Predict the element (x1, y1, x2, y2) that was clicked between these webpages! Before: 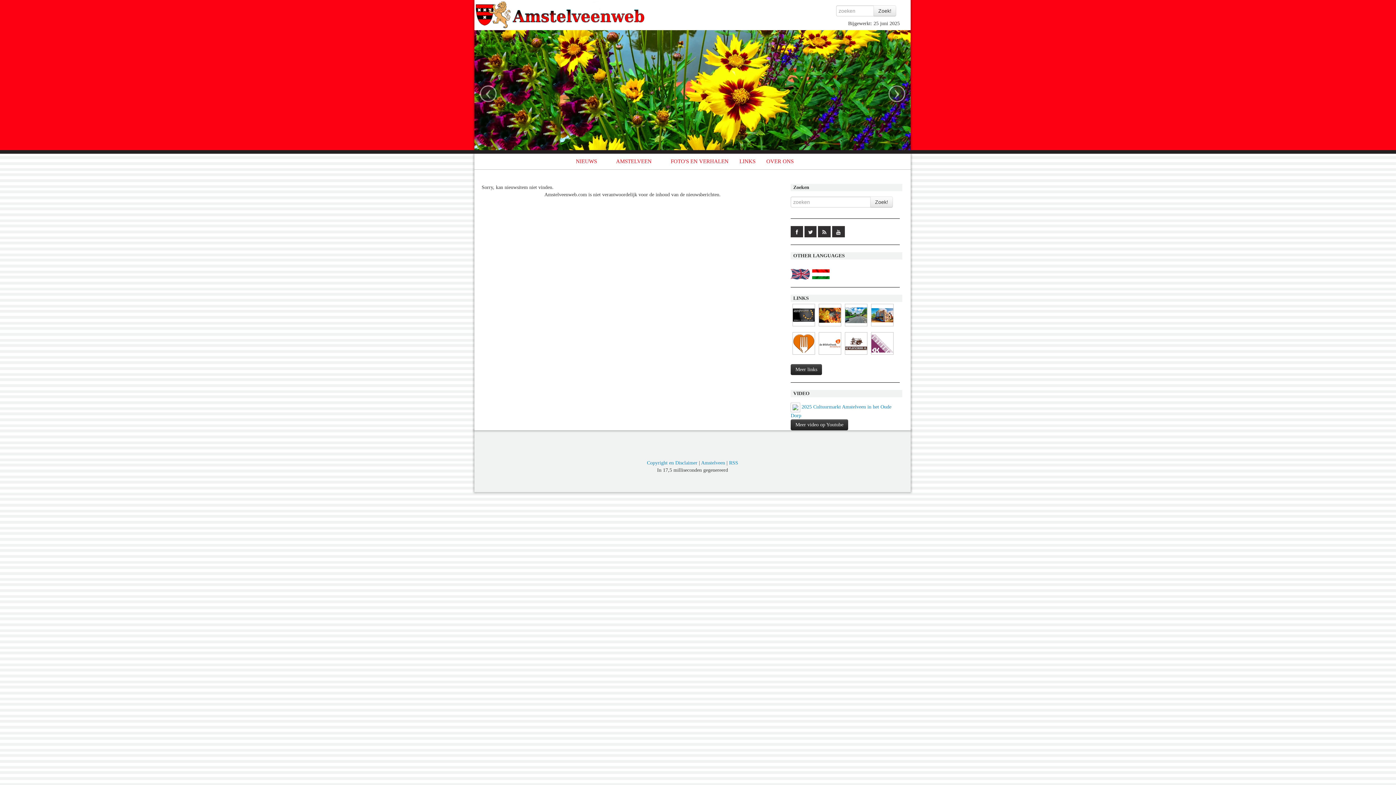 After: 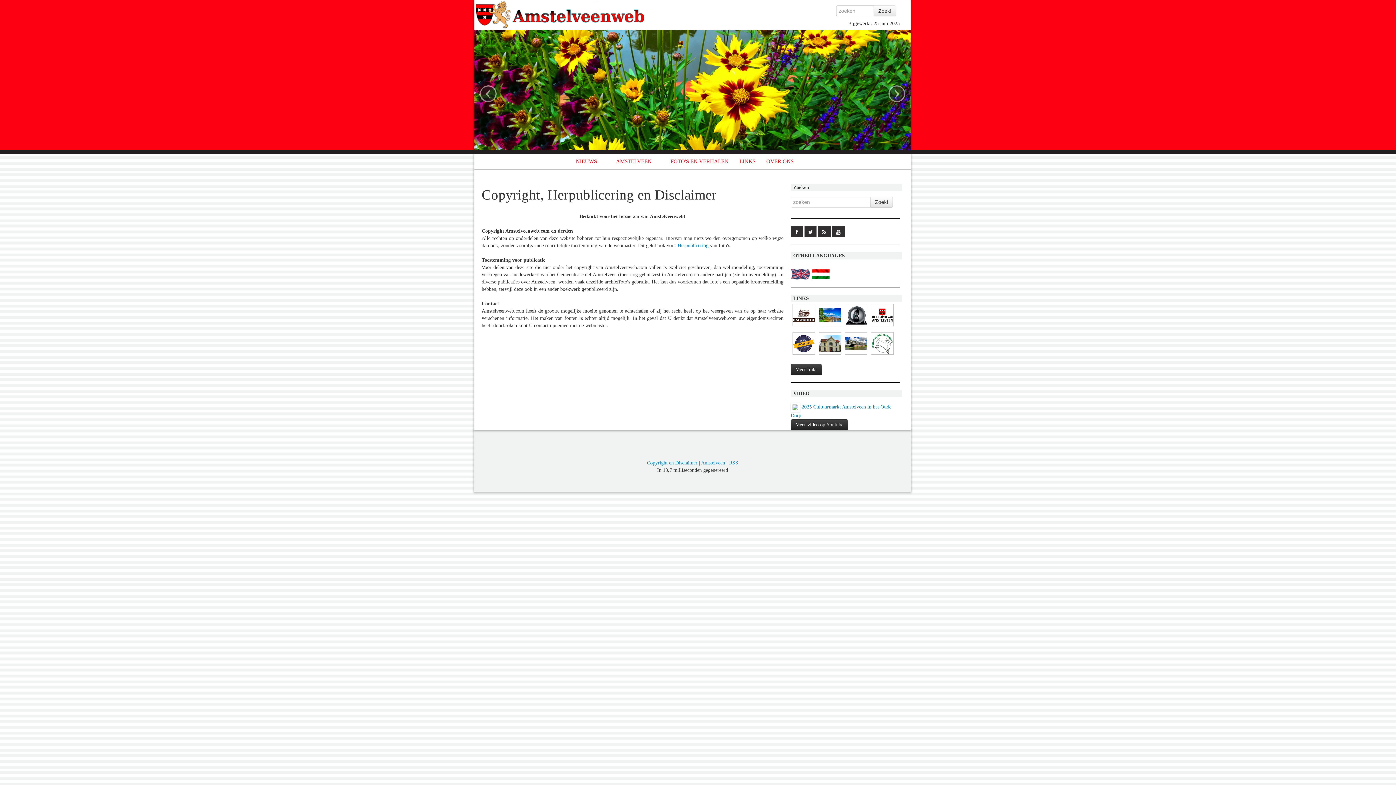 Action: bbox: (647, 460, 697, 465) label: Copyright en Disclaimer